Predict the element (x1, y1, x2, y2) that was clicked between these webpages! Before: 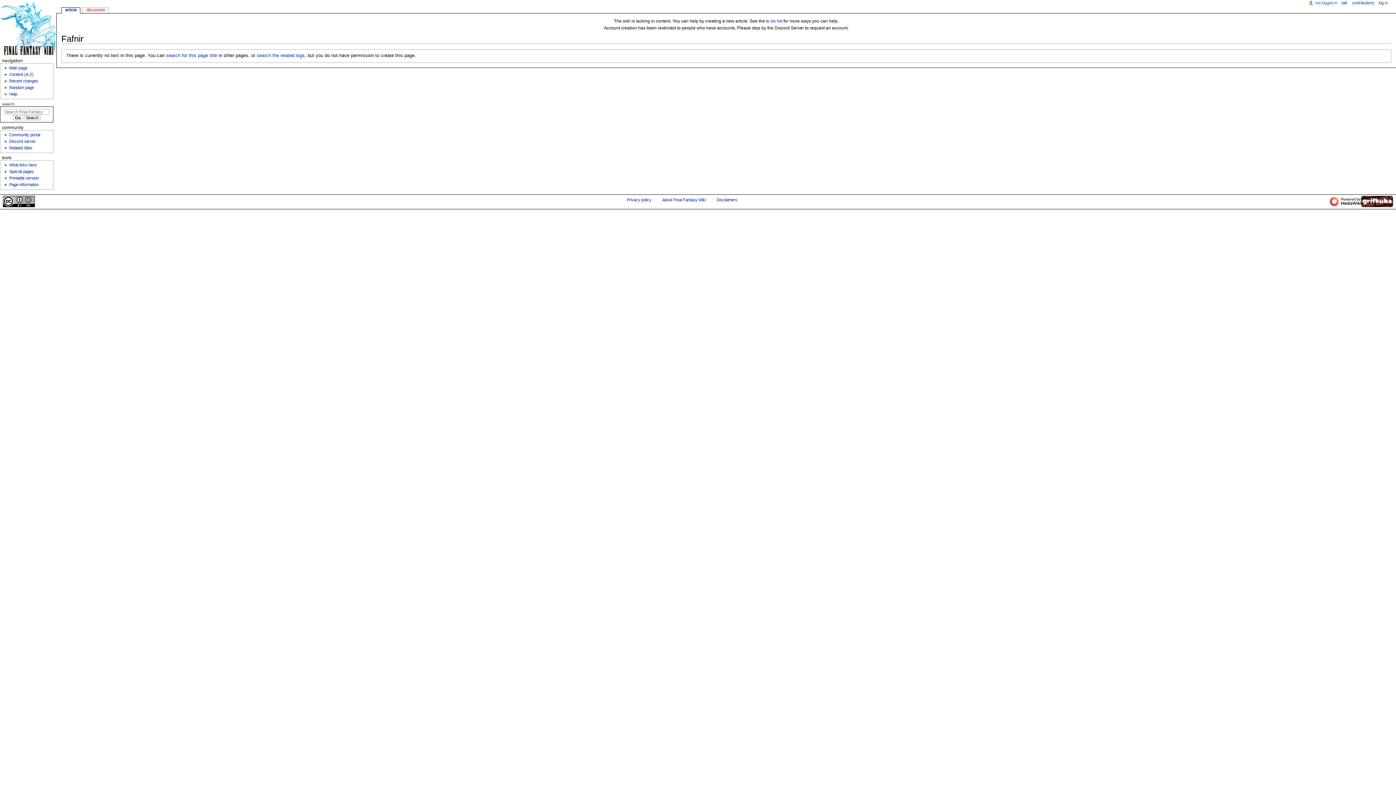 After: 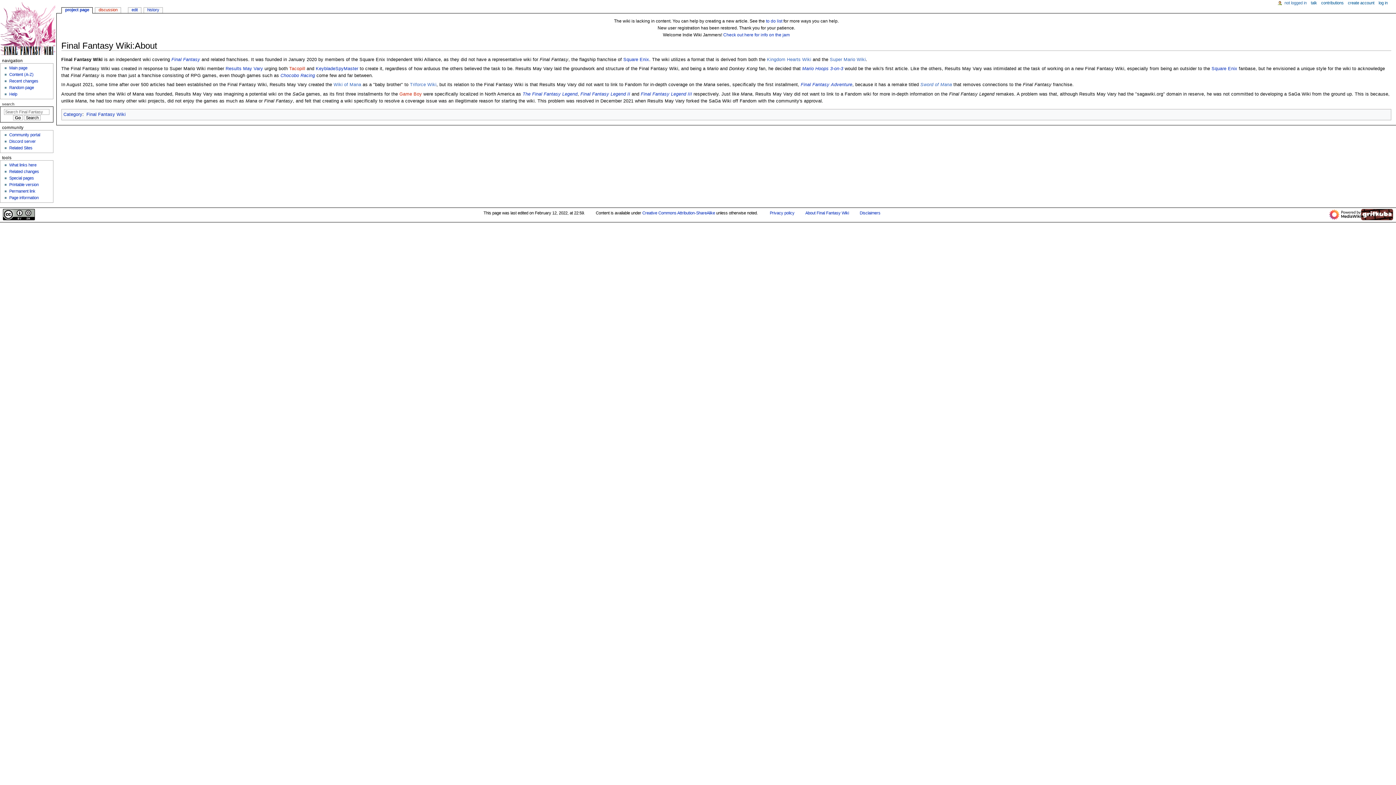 Action: label: About Final Fantasy Wiki bbox: (662, 197, 706, 202)